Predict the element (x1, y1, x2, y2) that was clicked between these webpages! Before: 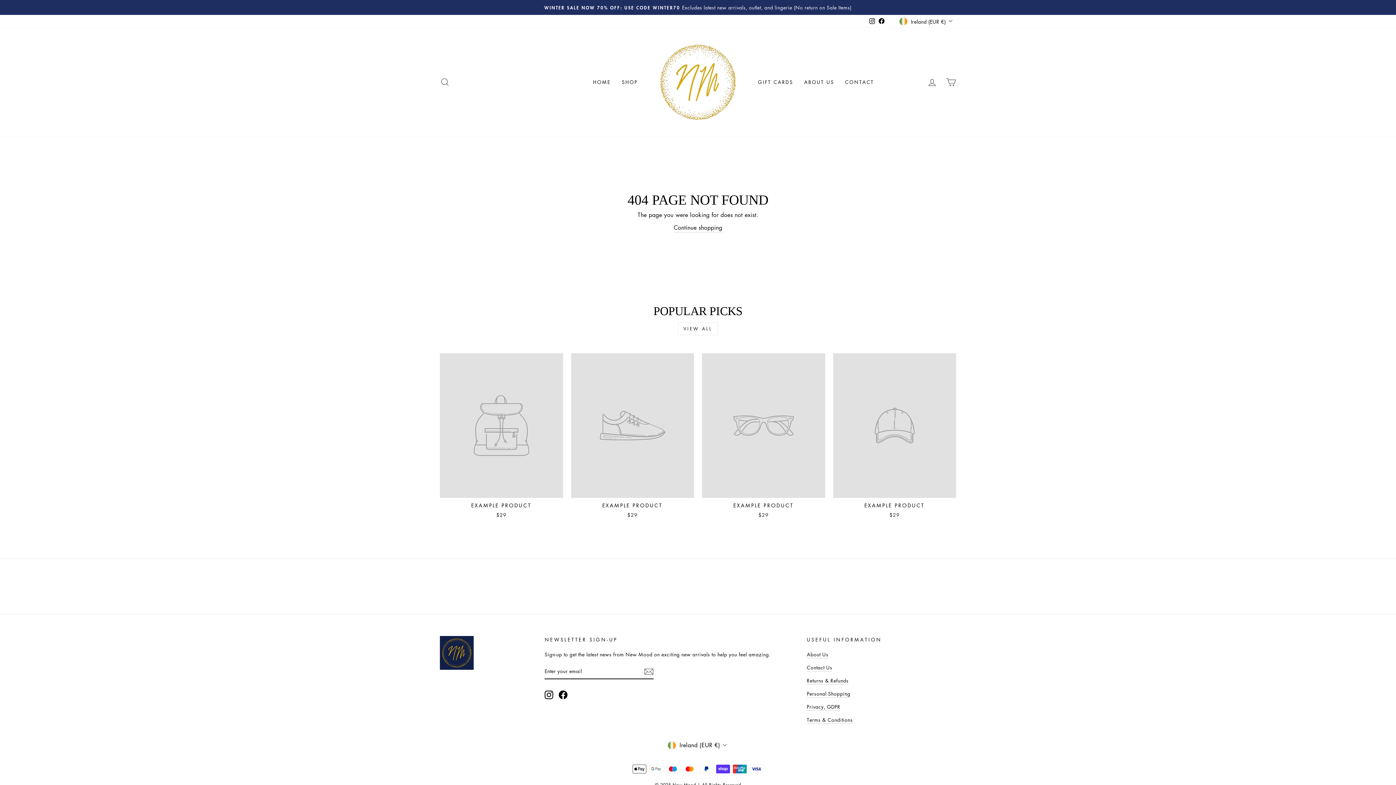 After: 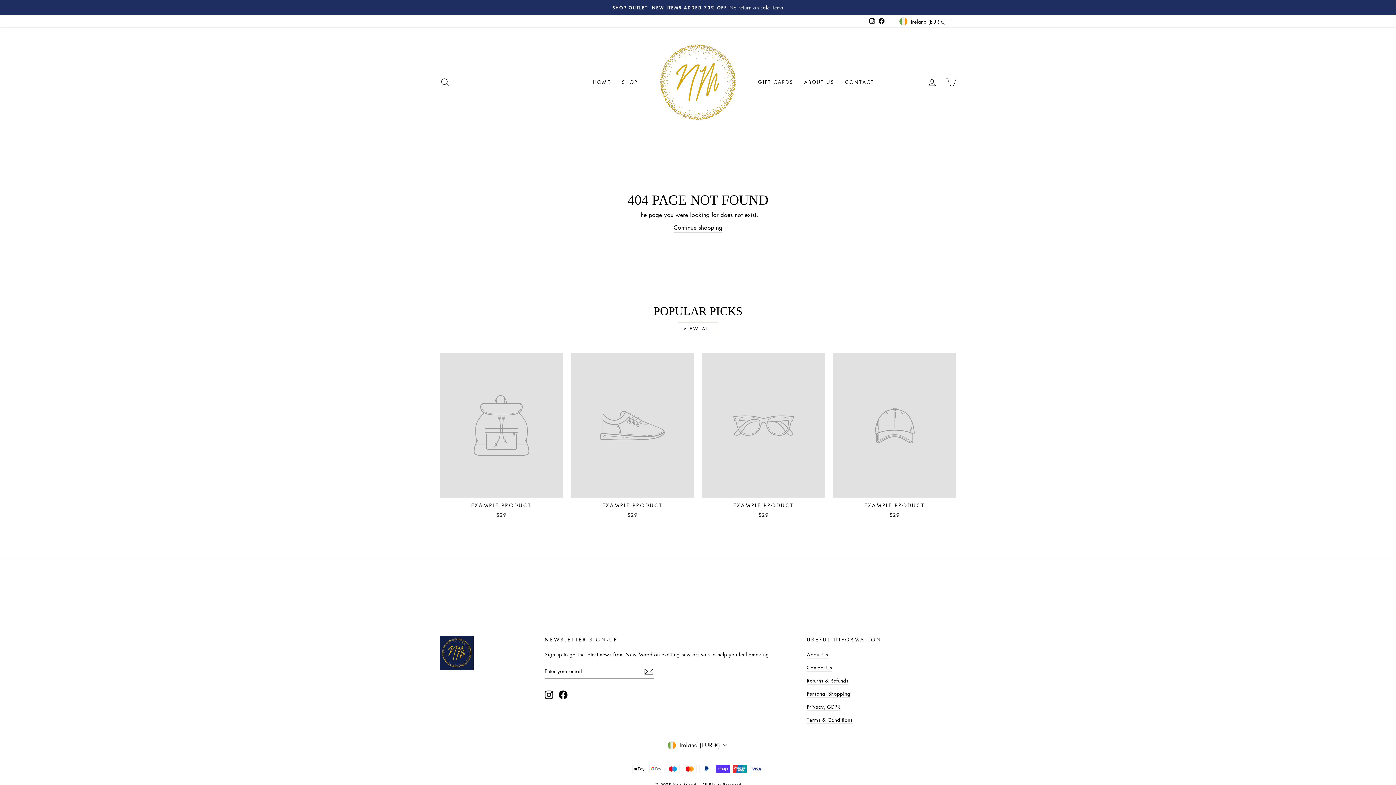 Action: bbox: (833, 353, 956, 520) label: EXAMPLE PRODUCT
$29